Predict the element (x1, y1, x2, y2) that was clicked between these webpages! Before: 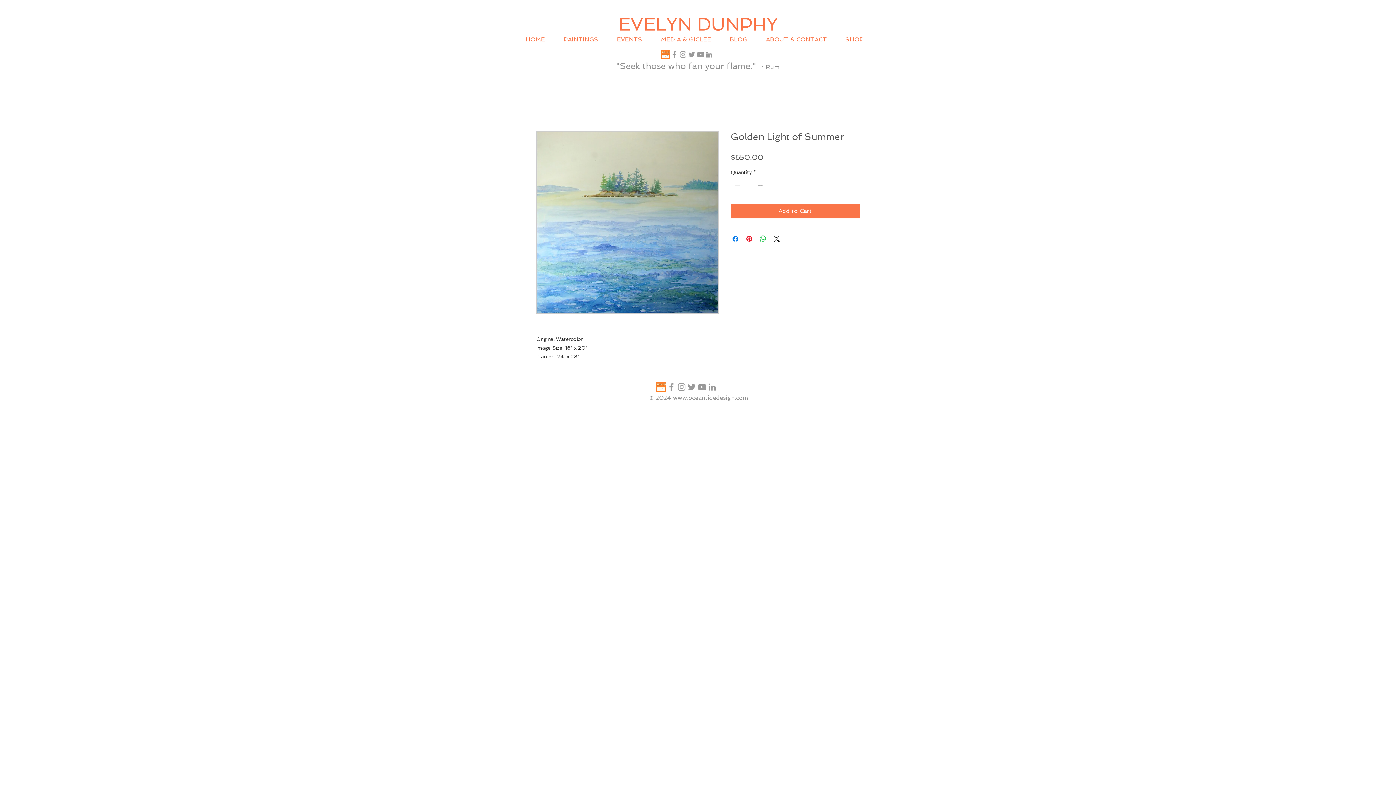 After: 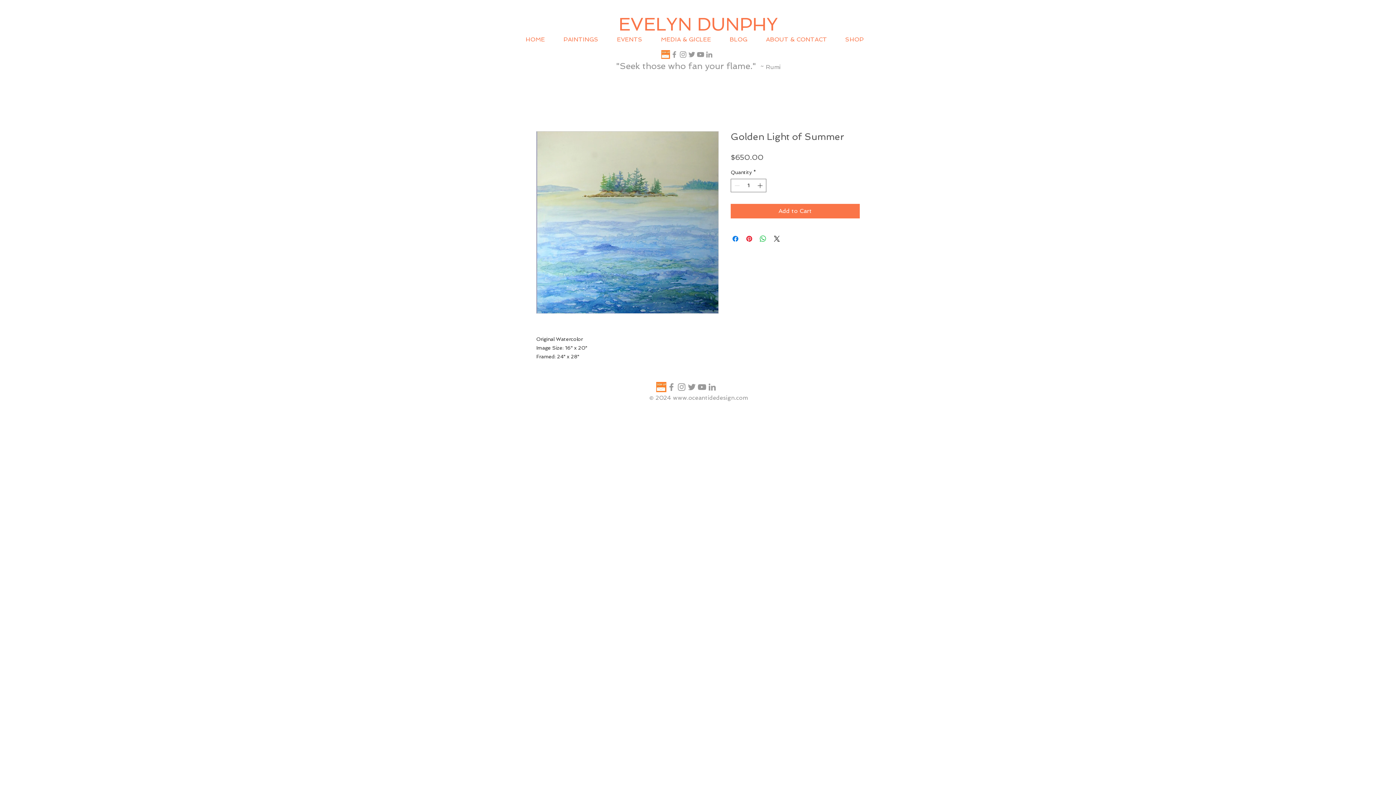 Action: bbox: (611, 33, 655, 46) label: EVENTS